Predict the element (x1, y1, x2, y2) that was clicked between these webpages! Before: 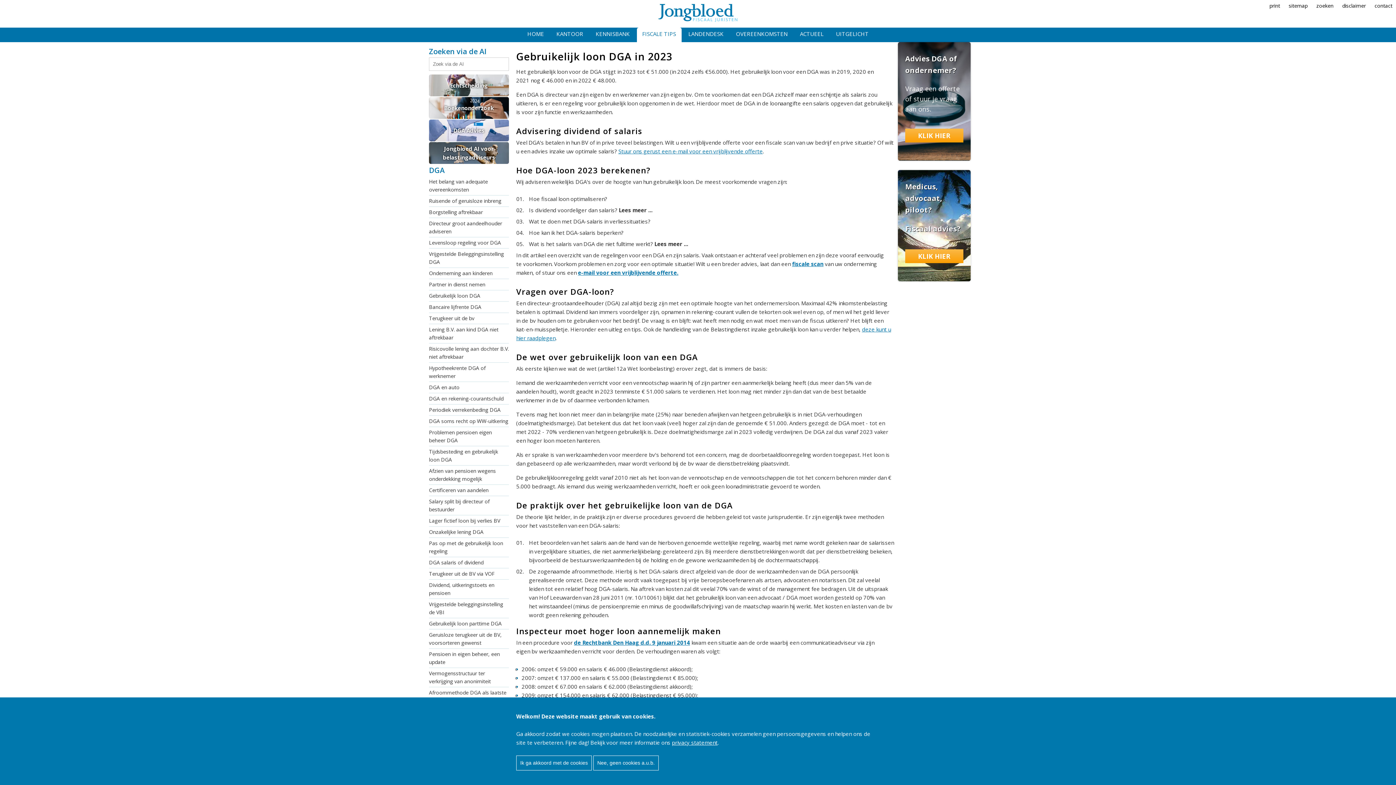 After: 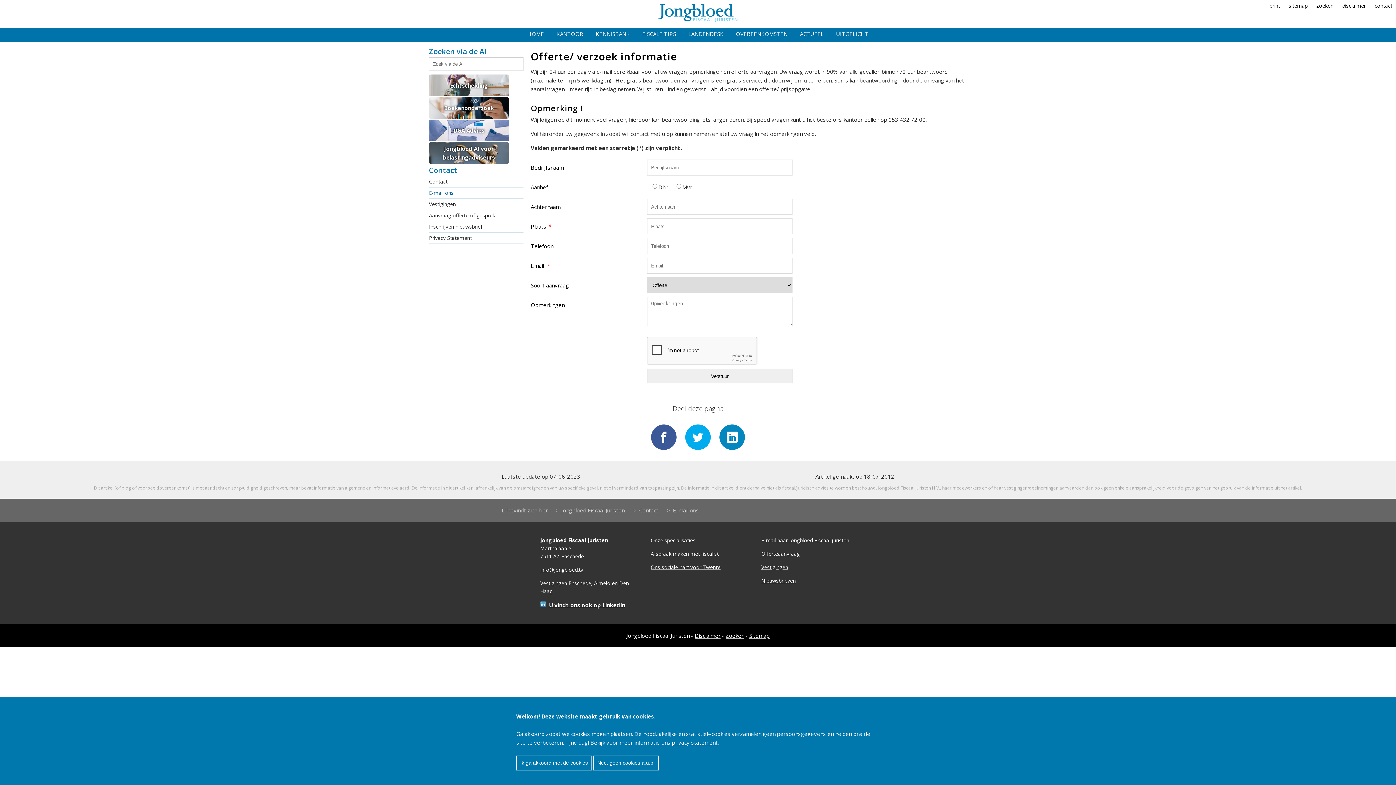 Action: label: KLIK HIER bbox: (905, 128, 963, 142)